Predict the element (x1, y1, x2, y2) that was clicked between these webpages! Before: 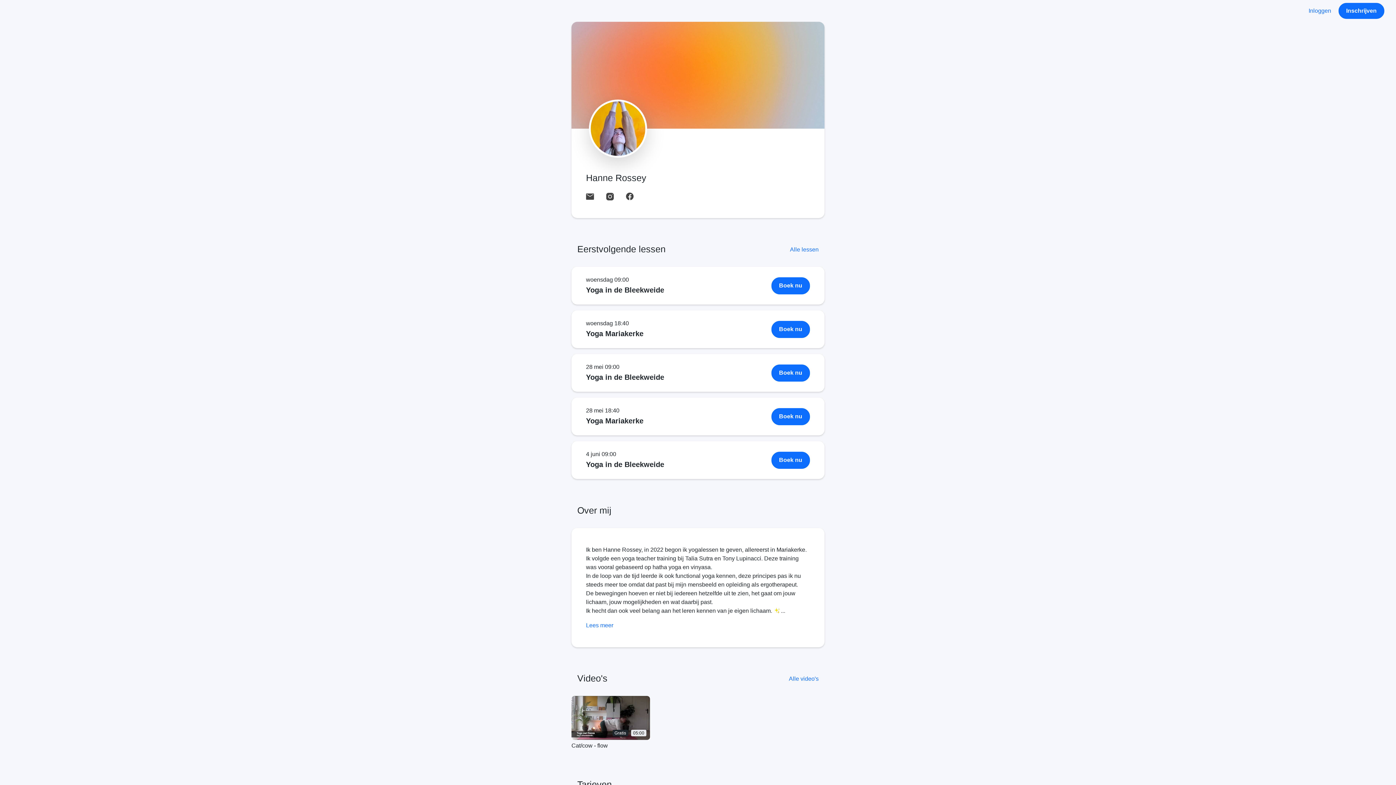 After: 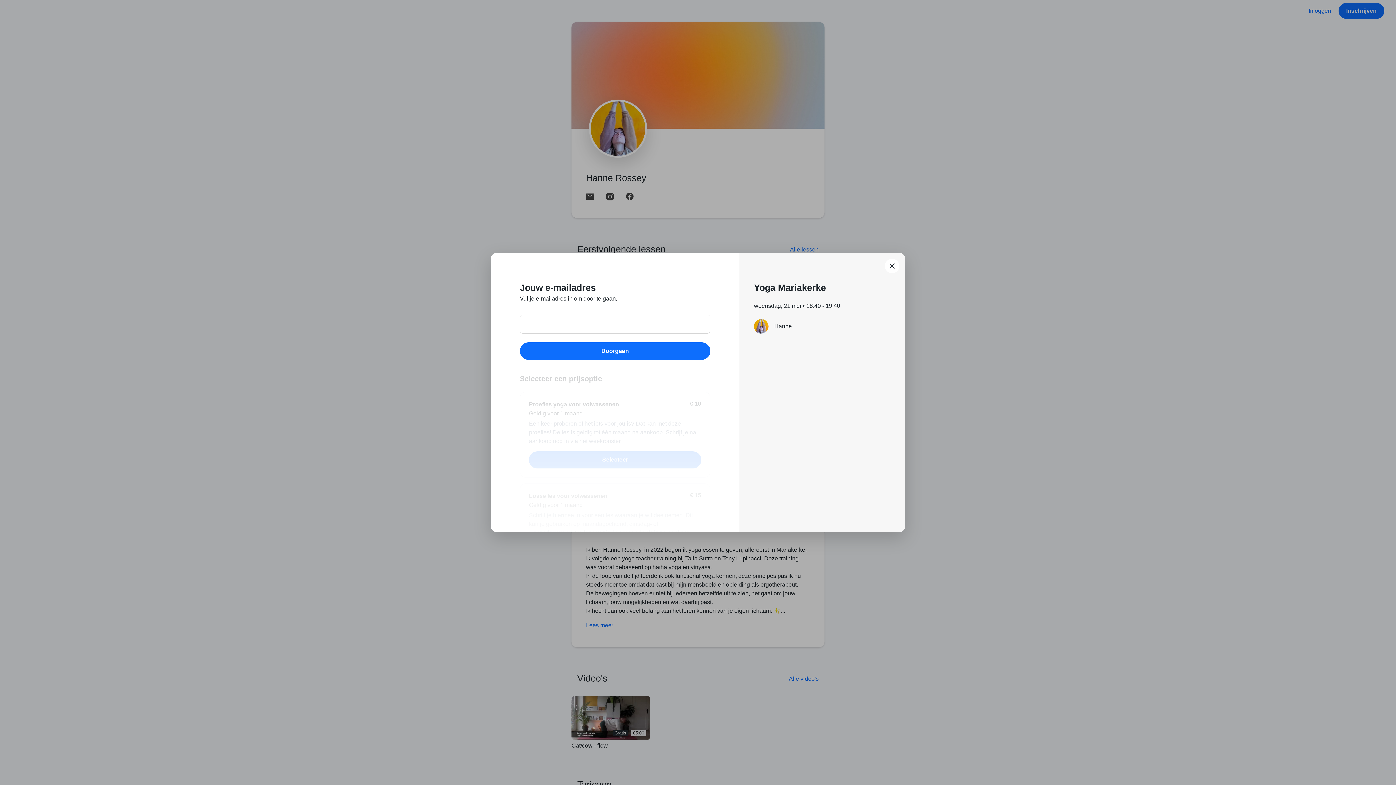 Action: bbox: (771, 321, 810, 338) label: Boek nu